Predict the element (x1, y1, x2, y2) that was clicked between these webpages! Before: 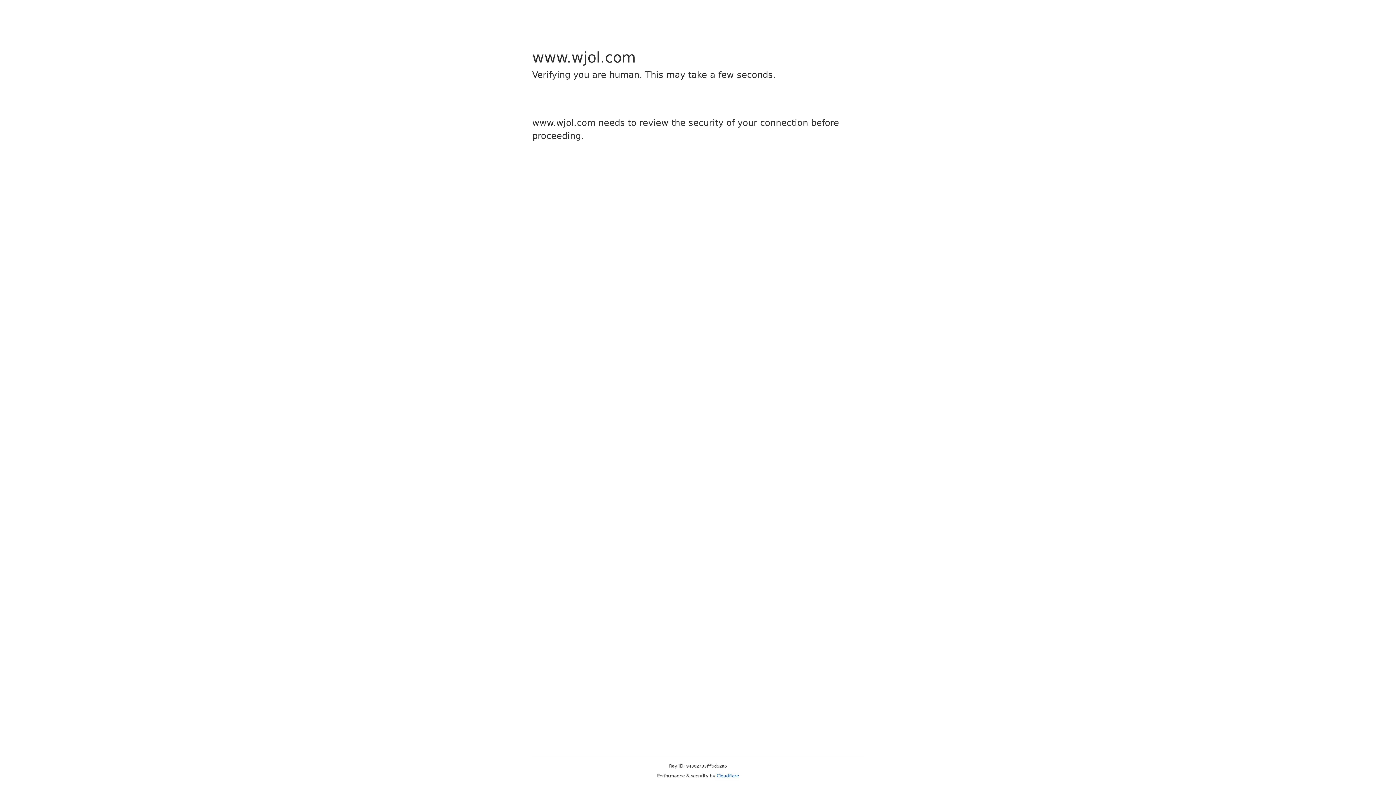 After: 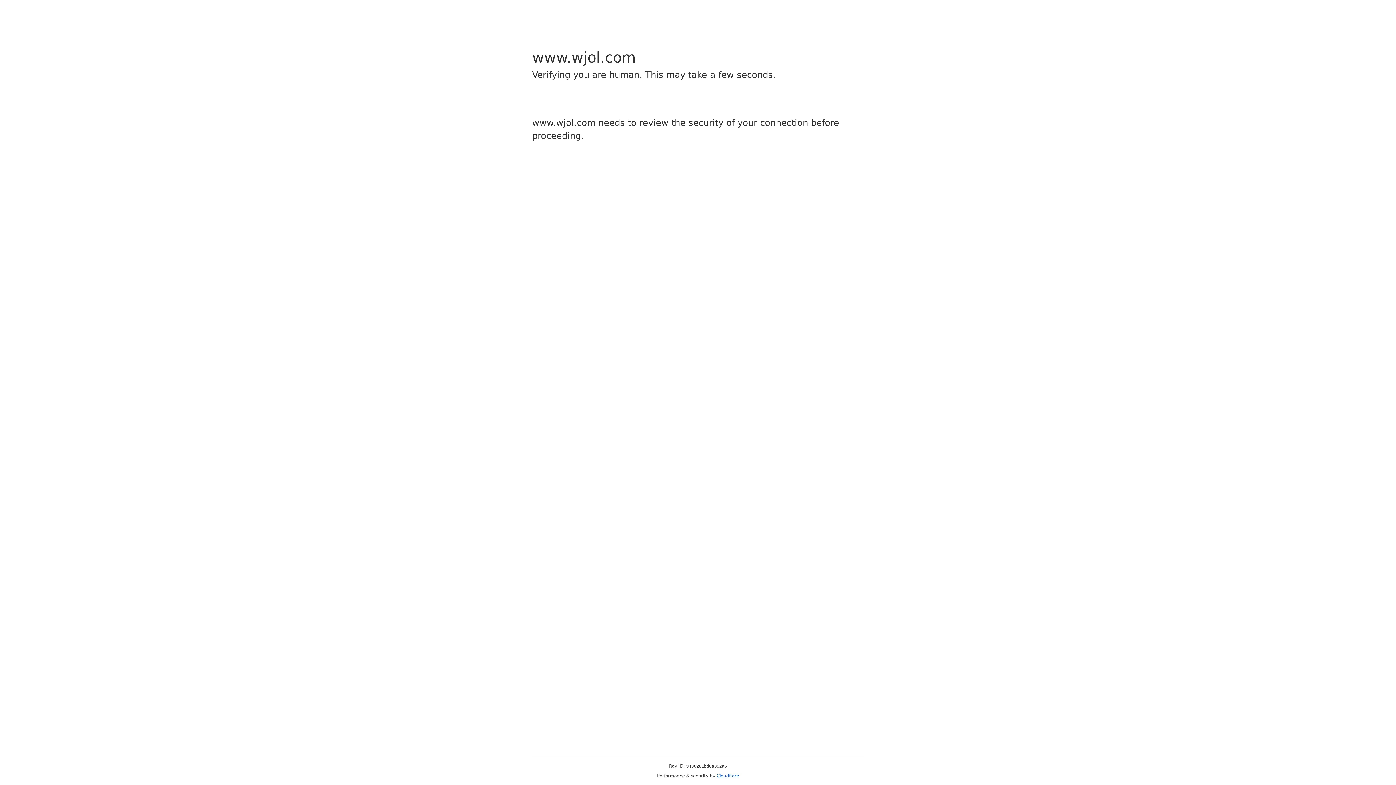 Action: bbox: (716, 773, 739, 778) label: Cloudflare